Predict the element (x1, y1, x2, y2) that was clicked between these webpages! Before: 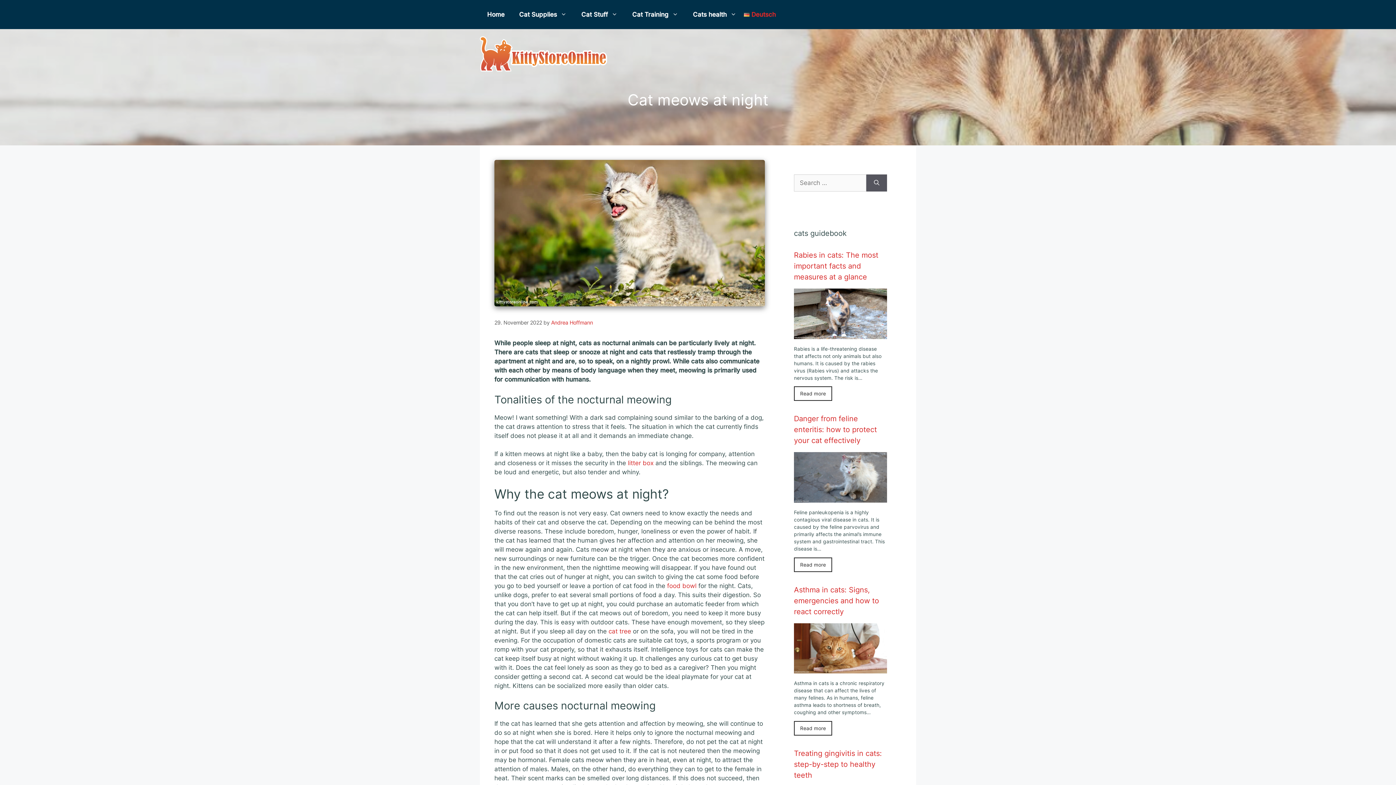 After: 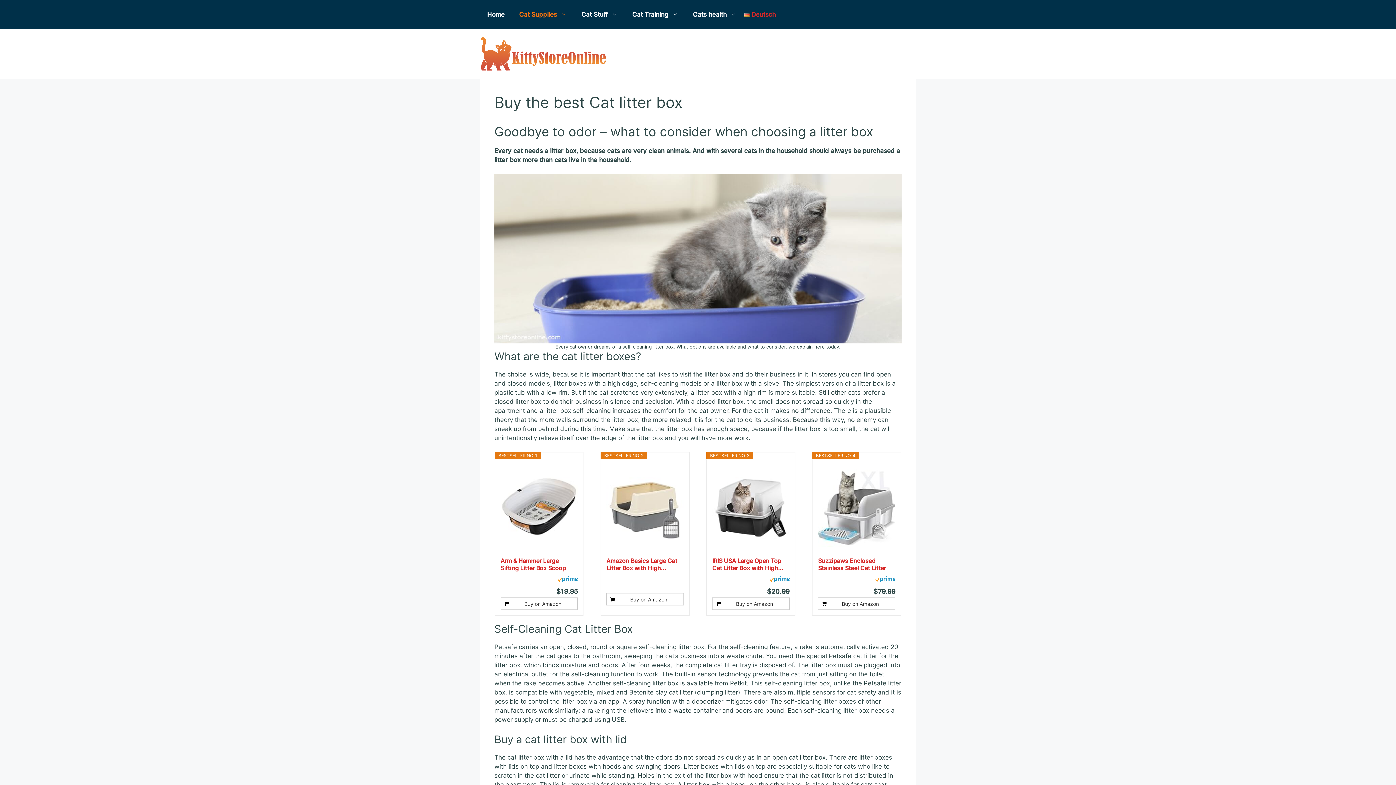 Action: bbox: (628, 459, 653, 466) label: litter box